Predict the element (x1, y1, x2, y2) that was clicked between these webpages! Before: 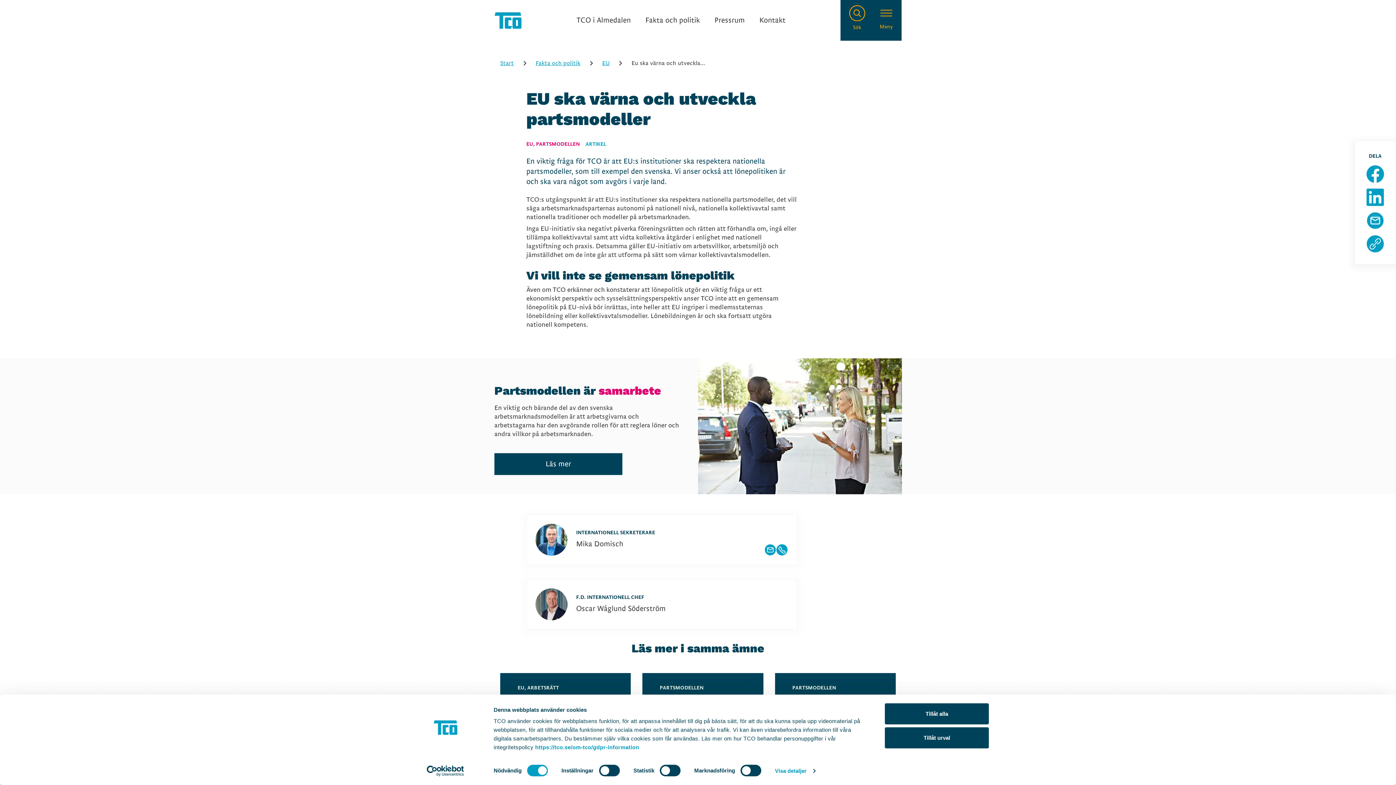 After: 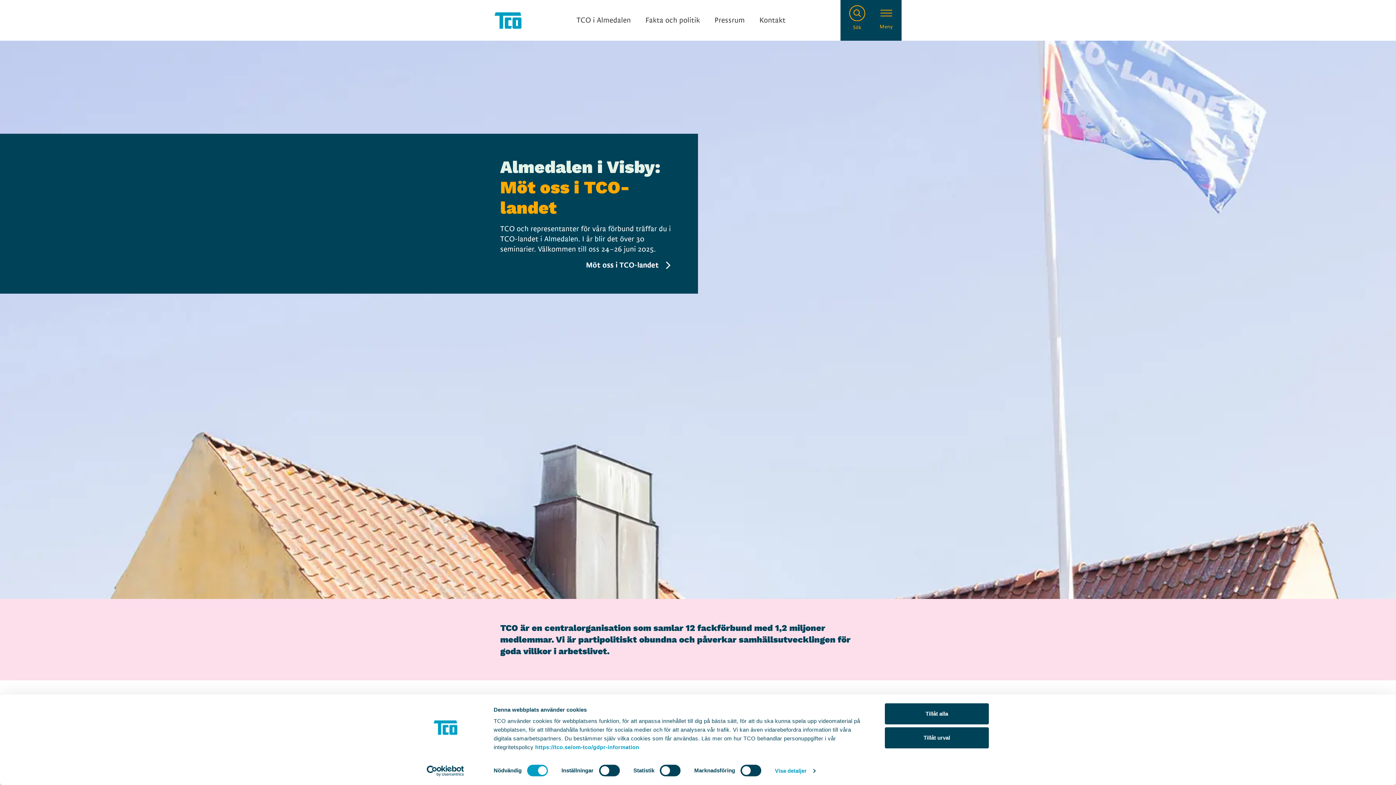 Action: bbox: (494, 12, 521, 28)